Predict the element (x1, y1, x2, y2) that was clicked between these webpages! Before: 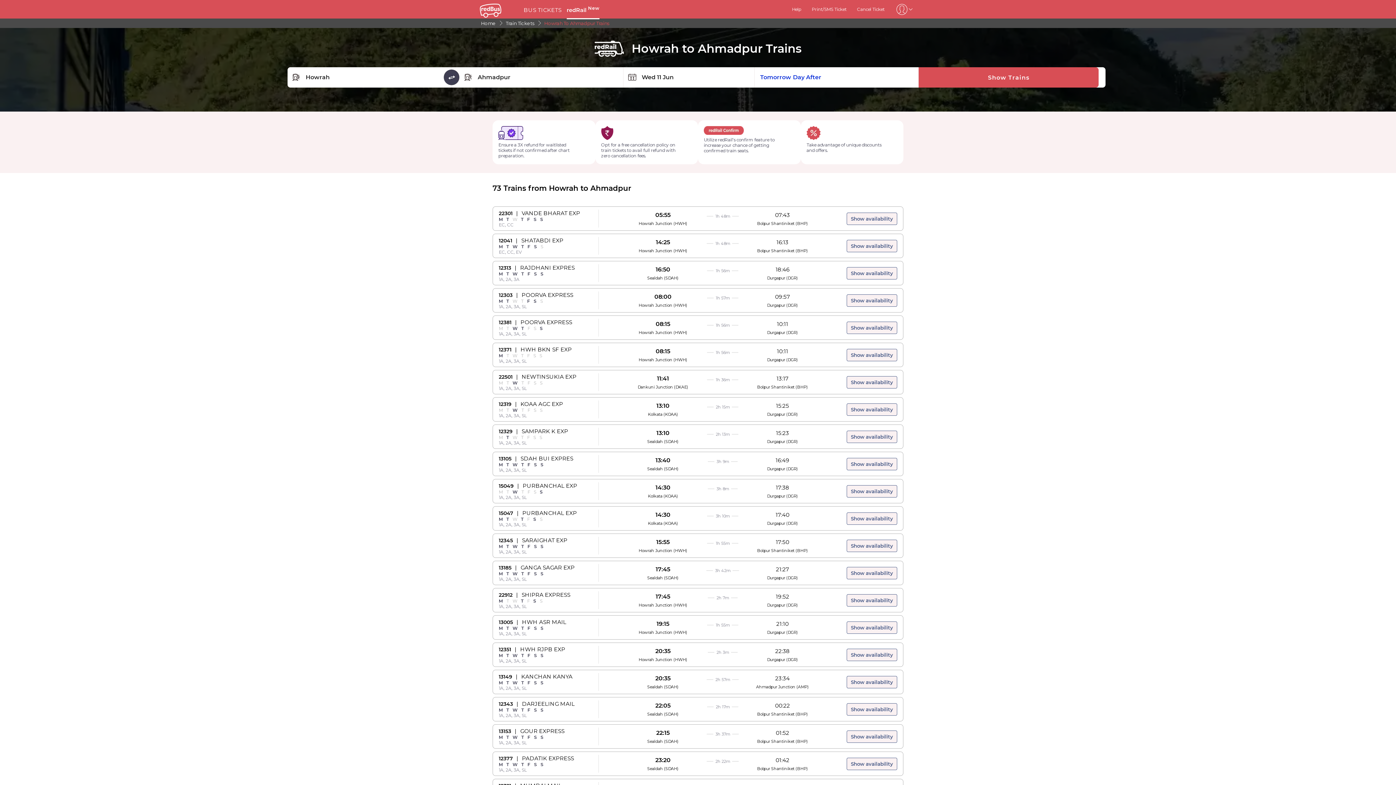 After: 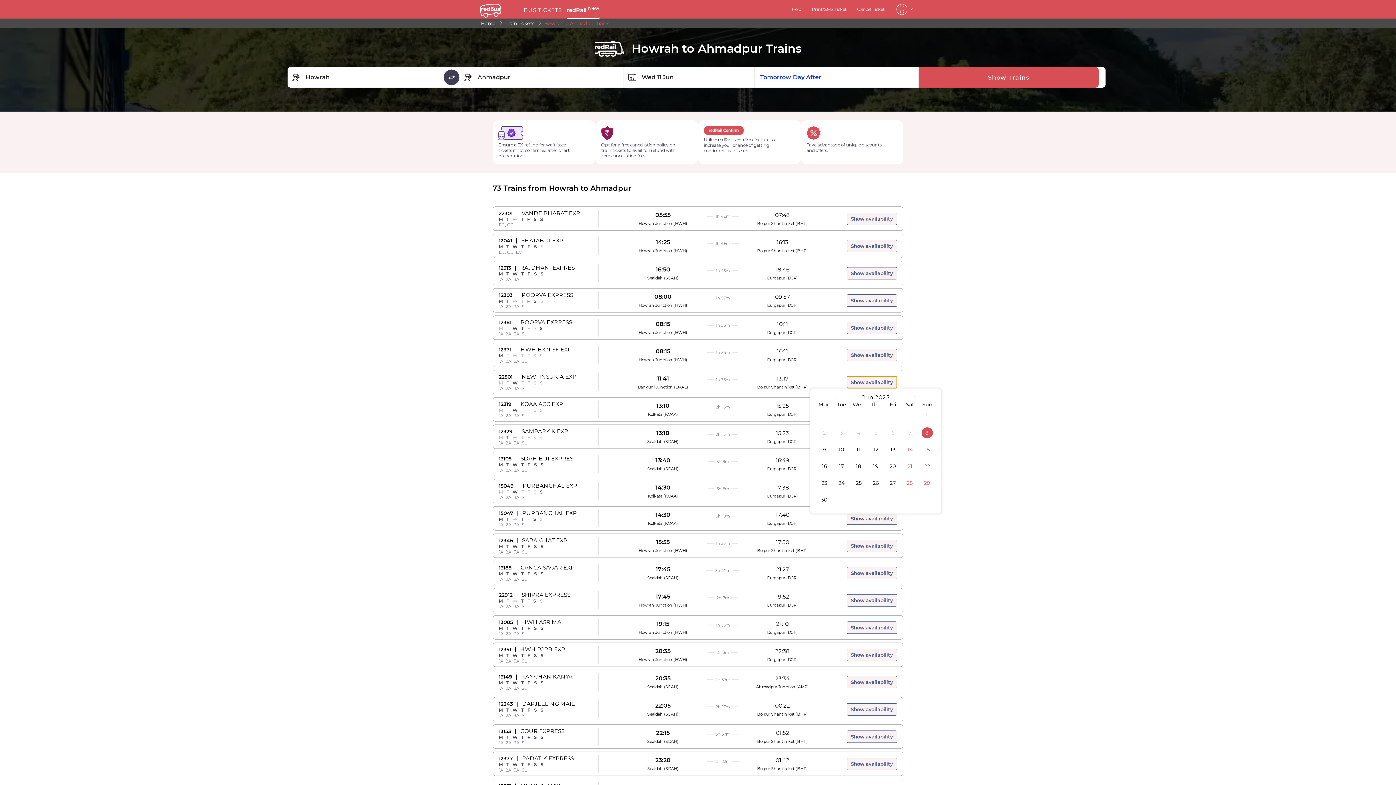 Action: label: Show availability bbox: (846, 376, 897, 388)